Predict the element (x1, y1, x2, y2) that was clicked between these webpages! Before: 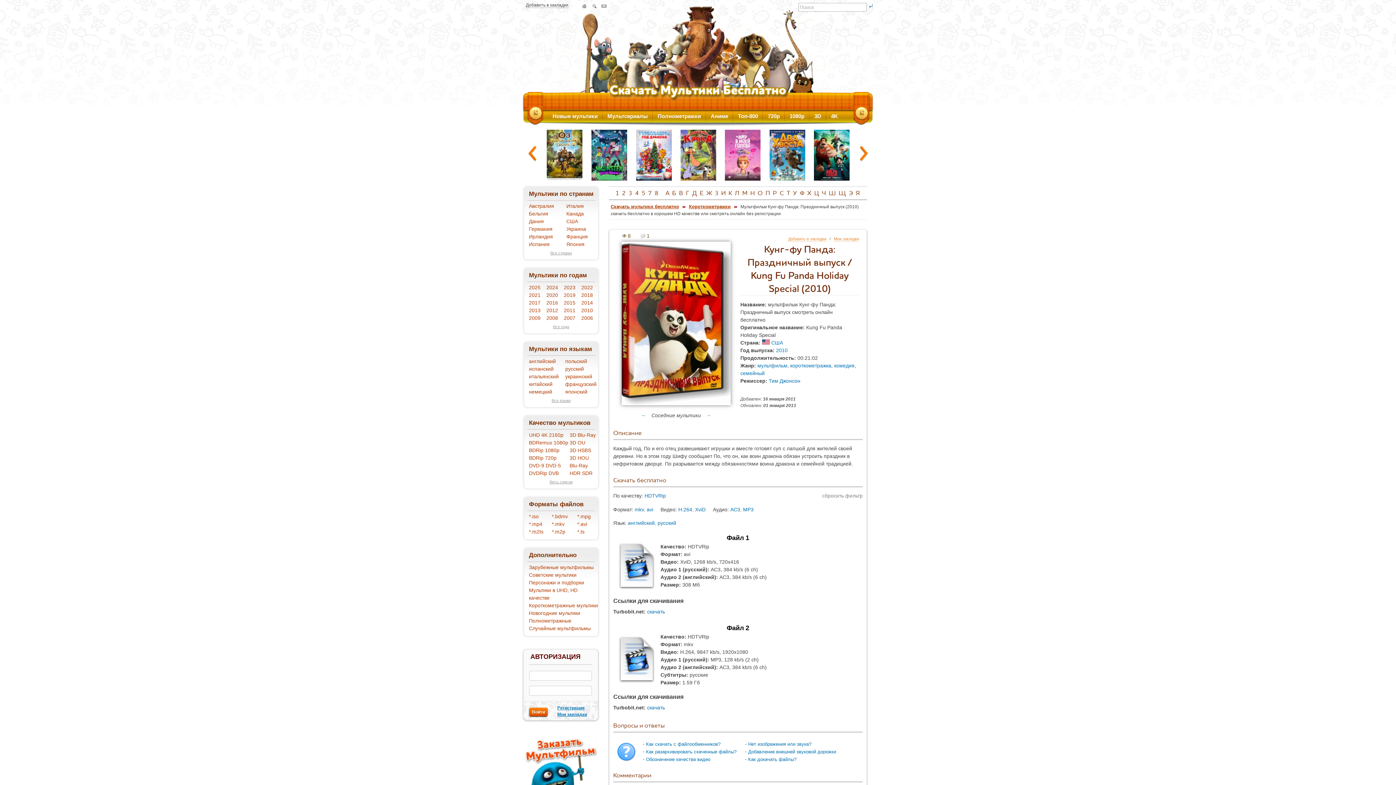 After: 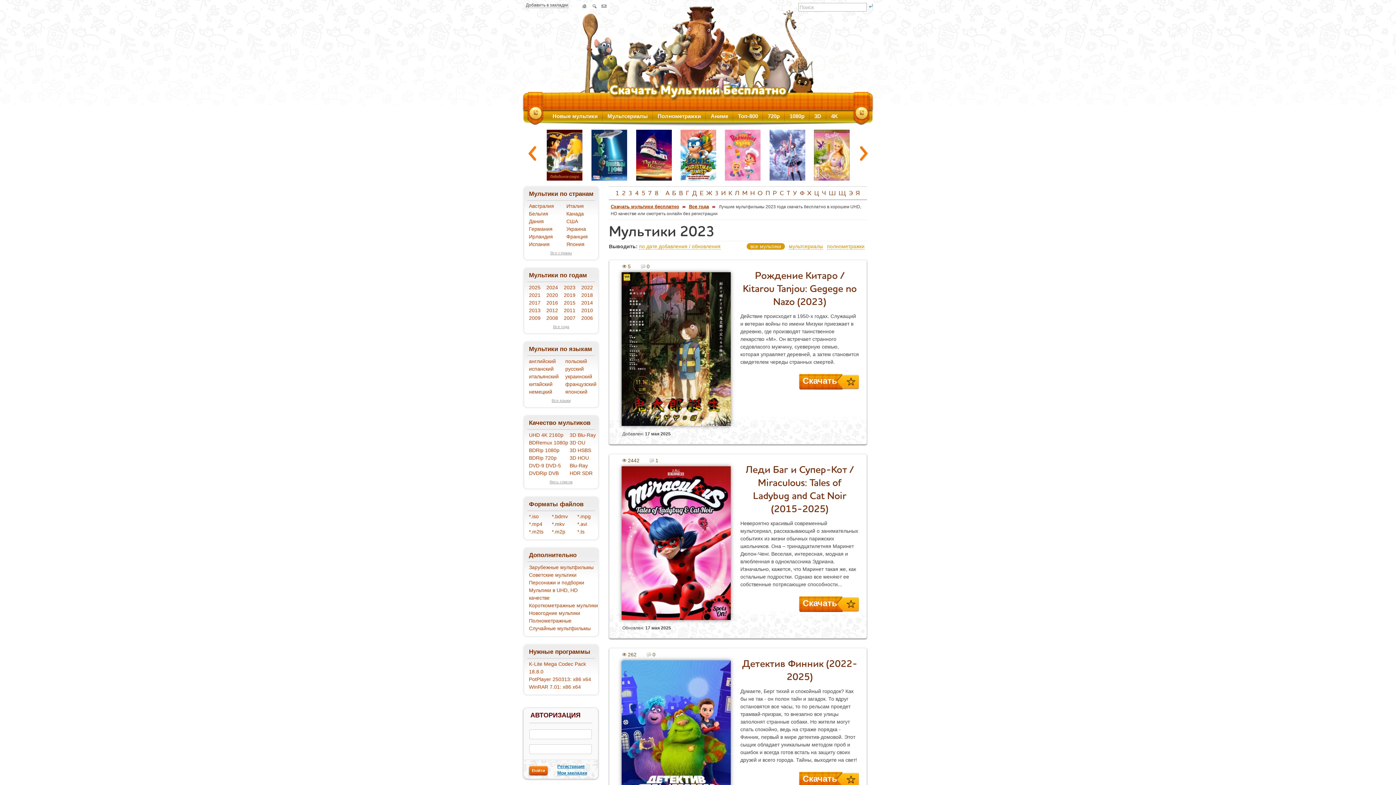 Action: label: 2023 bbox: (564, 284, 575, 290)